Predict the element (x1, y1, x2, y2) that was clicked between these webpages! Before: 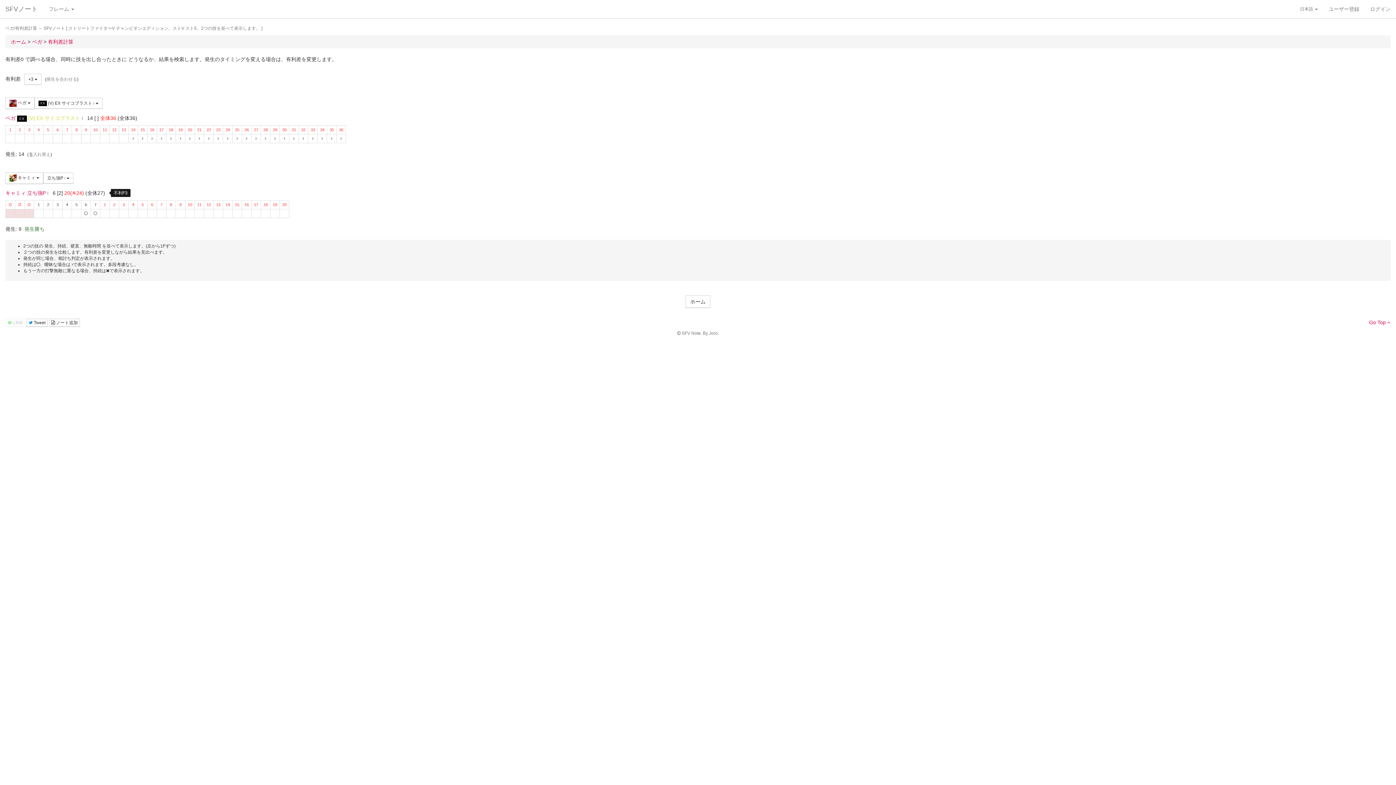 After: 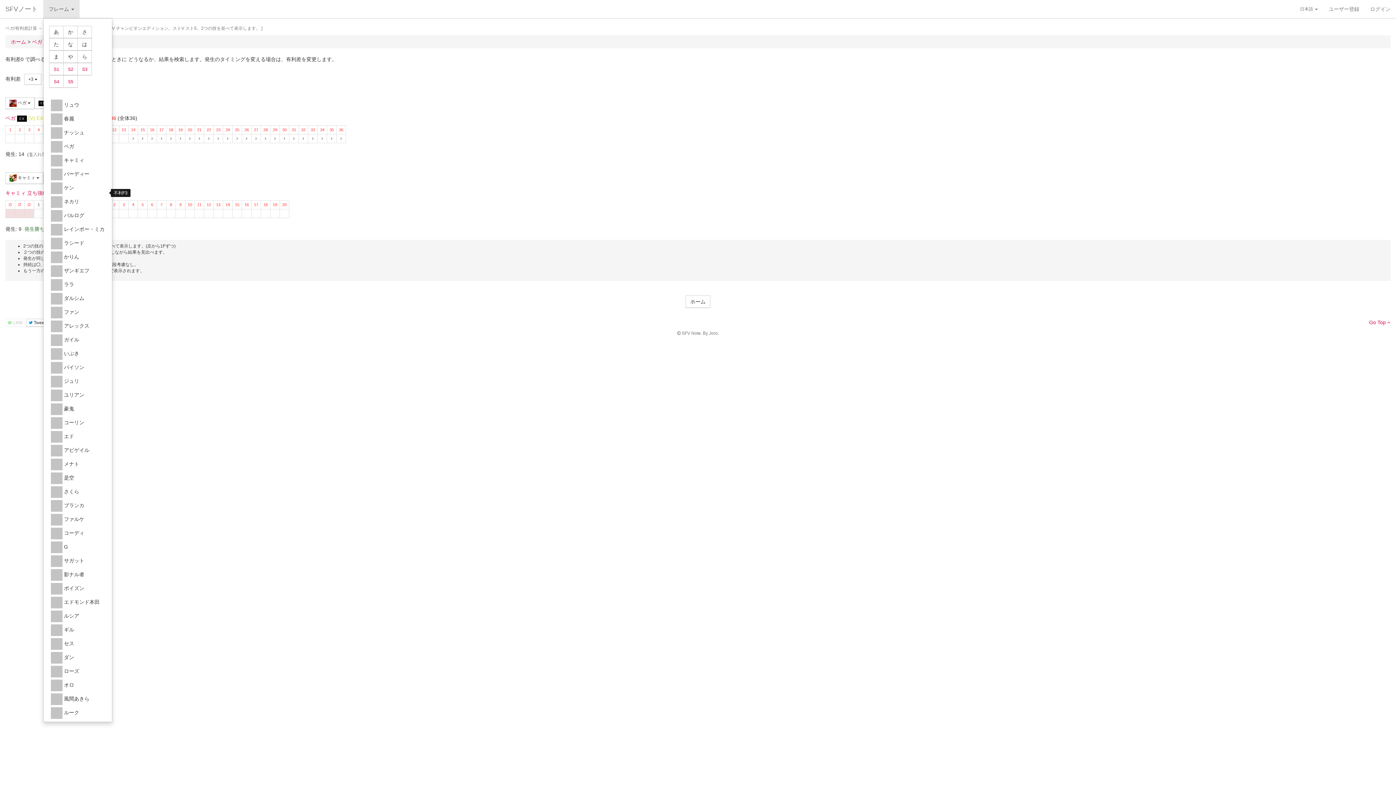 Action: bbox: (43, 0, 79, 18) label: フレーム 